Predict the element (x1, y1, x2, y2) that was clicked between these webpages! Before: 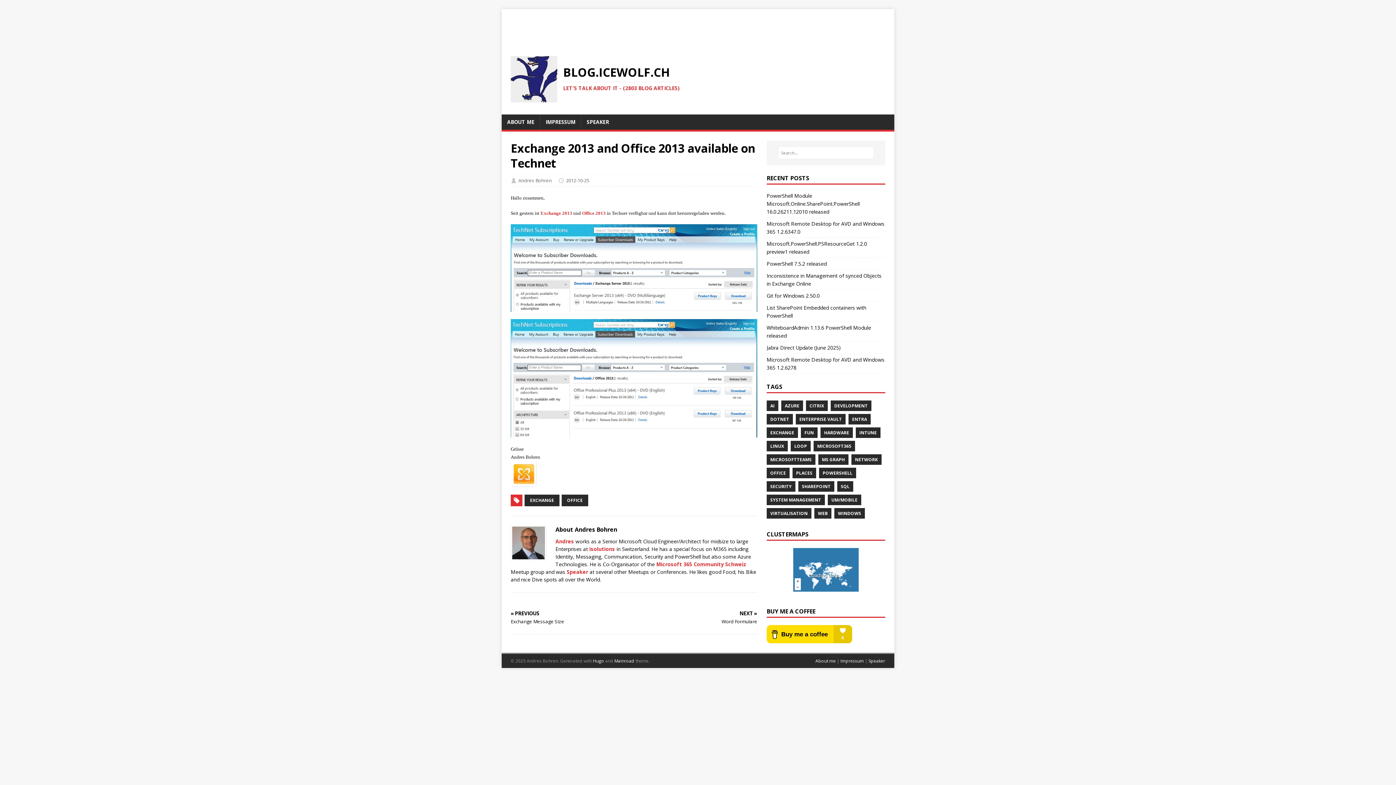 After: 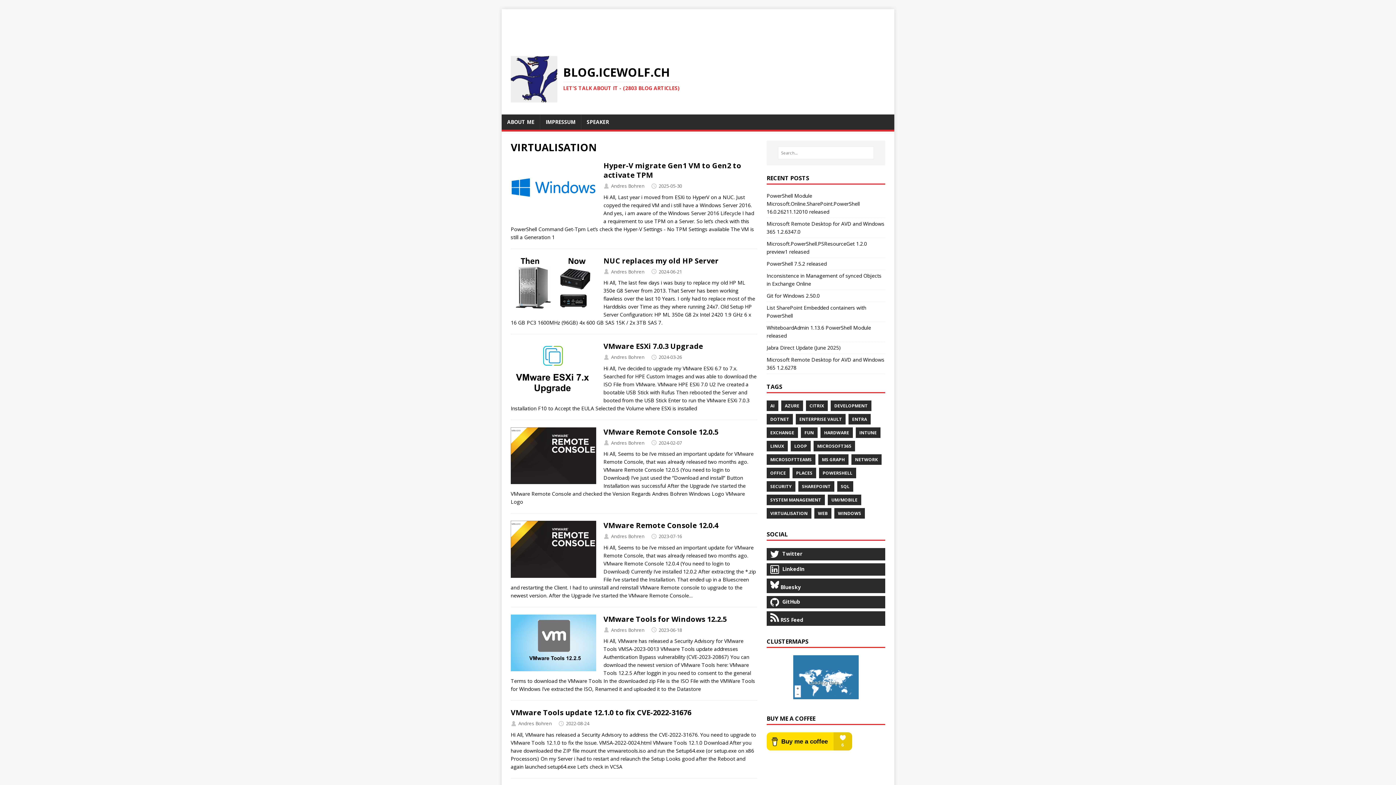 Action: bbox: (766, 508, 811, 518) label: VIRTUALISATION